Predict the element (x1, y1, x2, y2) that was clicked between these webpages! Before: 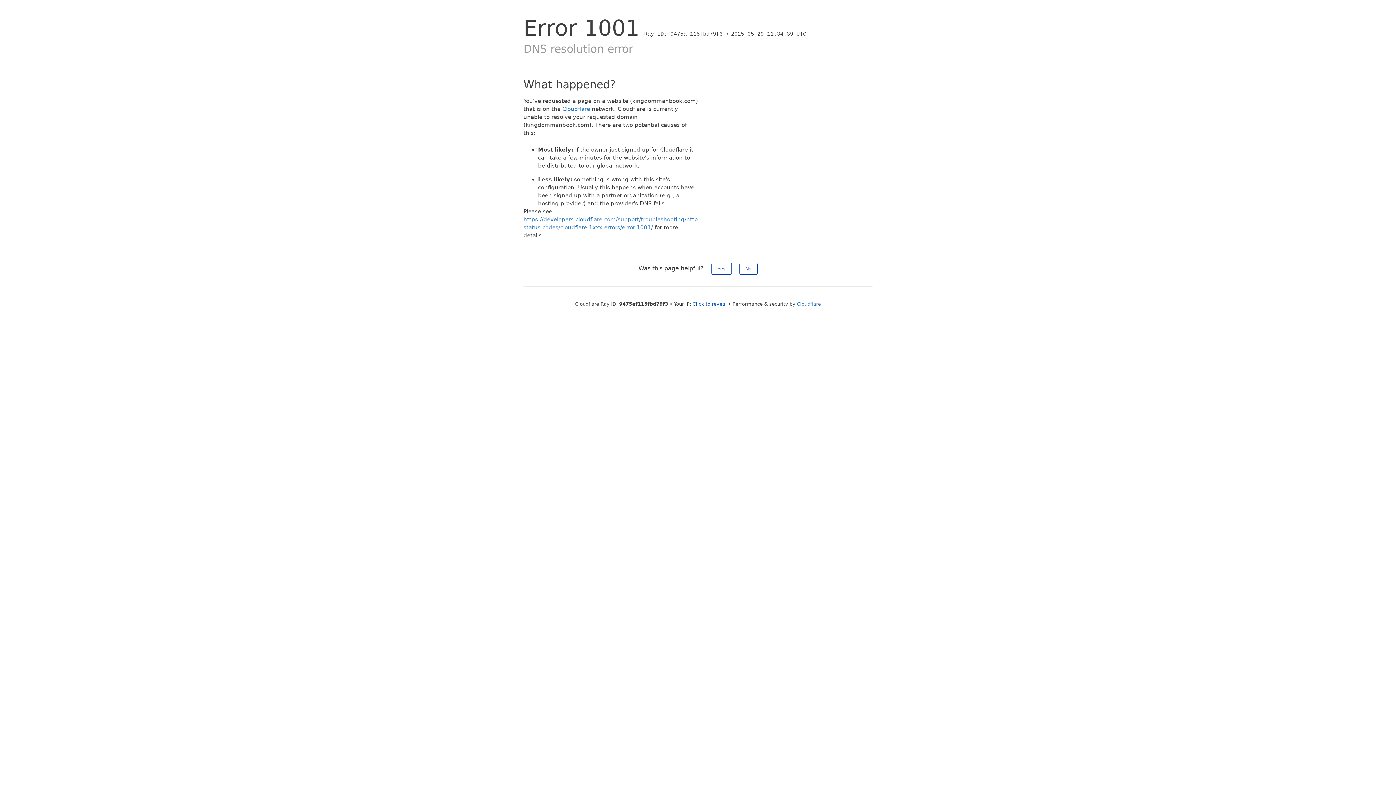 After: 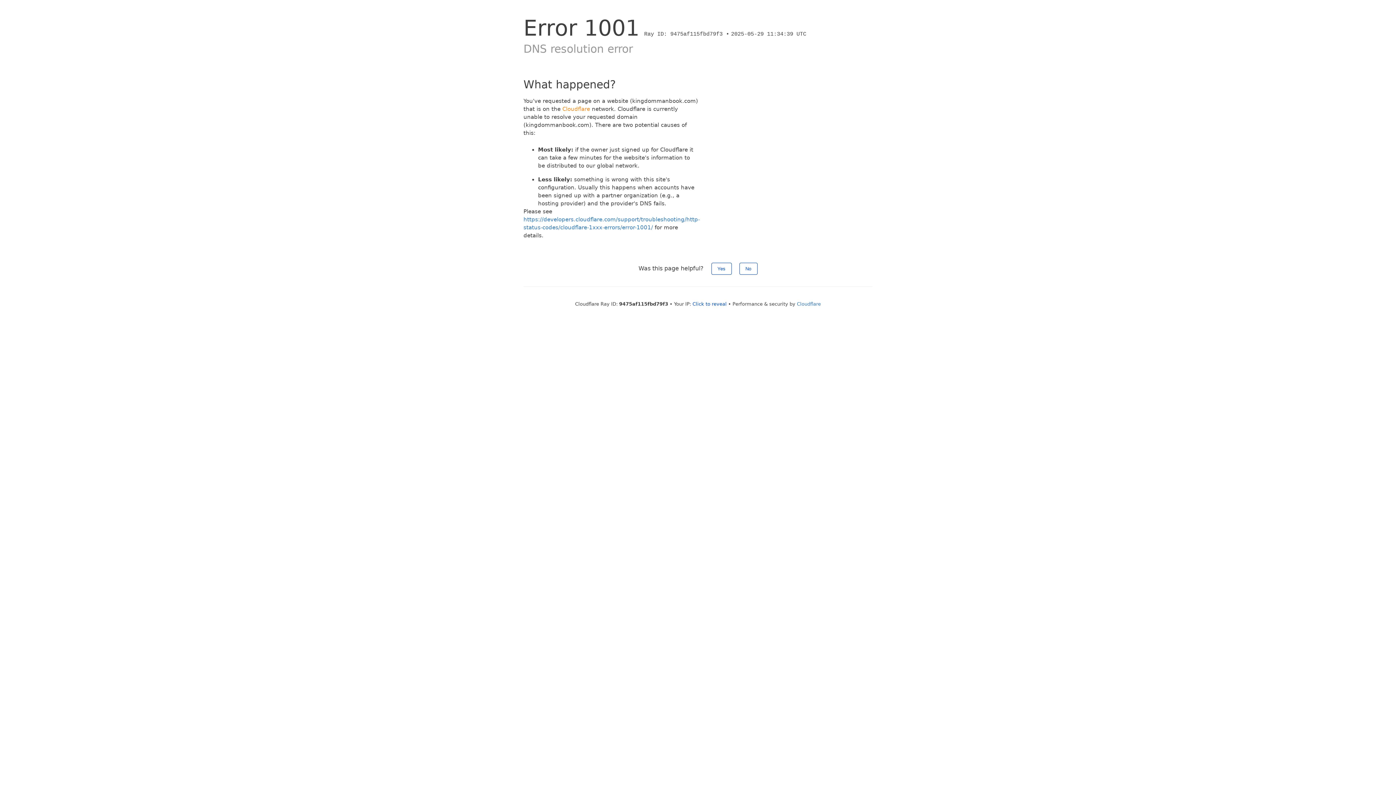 Action: label: Cloudflare bbox: (562, 105, 590, 112)